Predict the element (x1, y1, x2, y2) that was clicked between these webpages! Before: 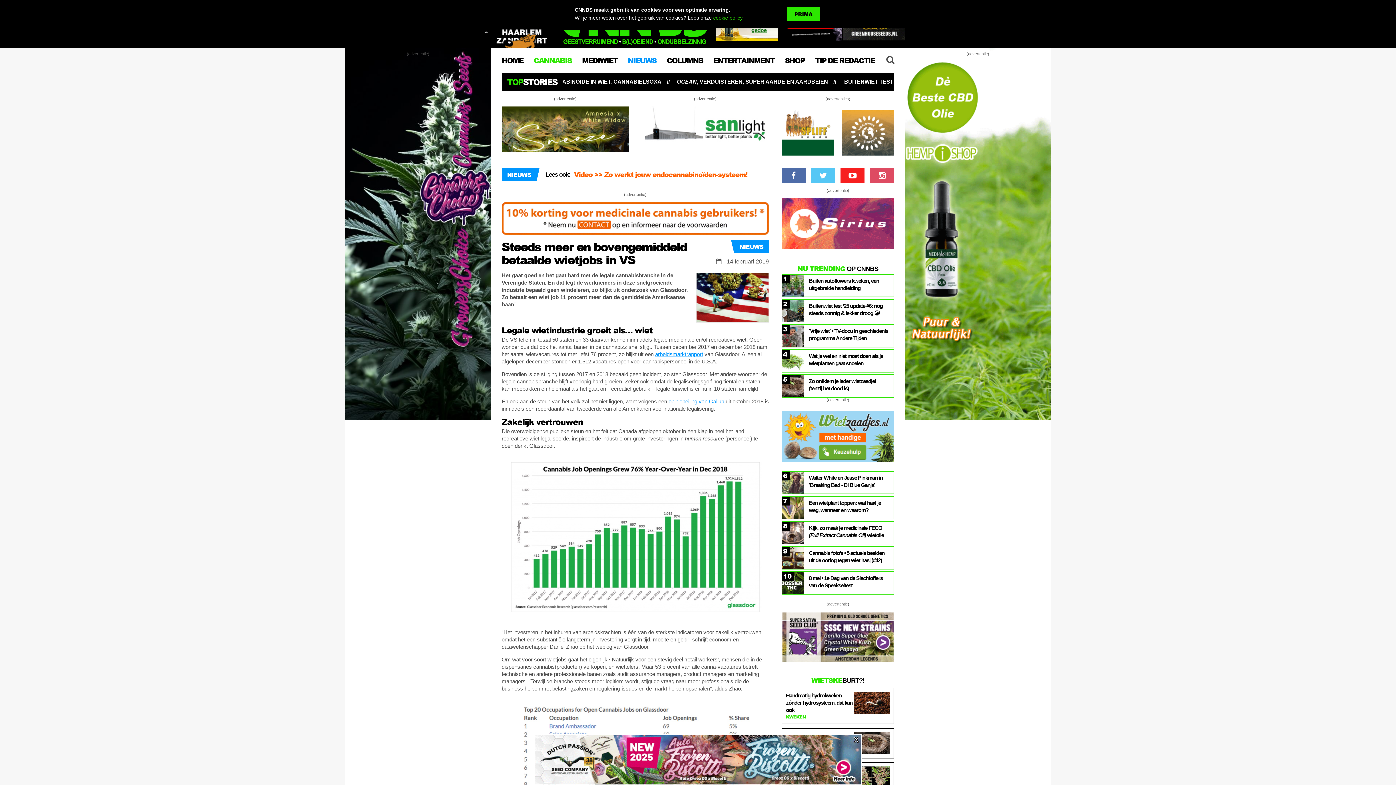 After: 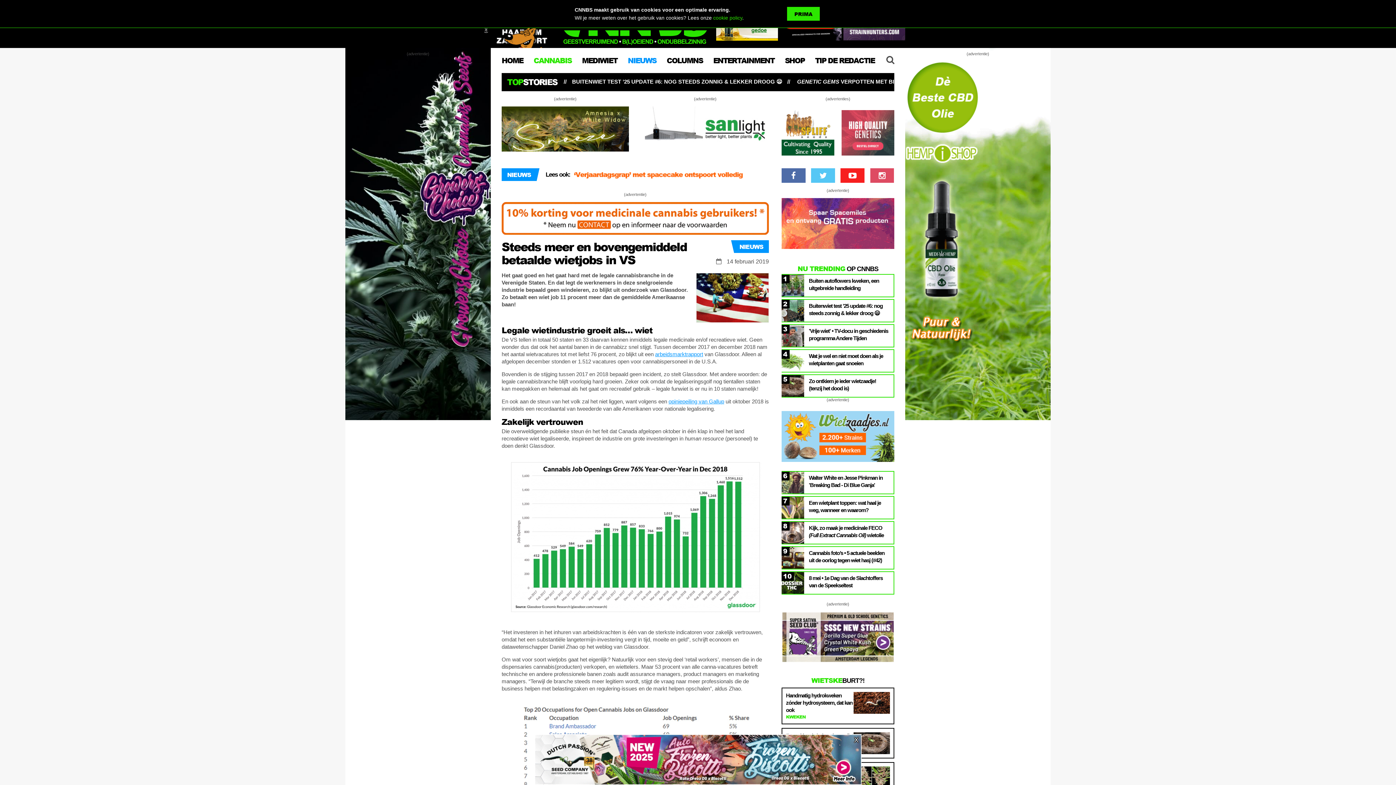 Action: bbox: (501, 146, 629, 152)